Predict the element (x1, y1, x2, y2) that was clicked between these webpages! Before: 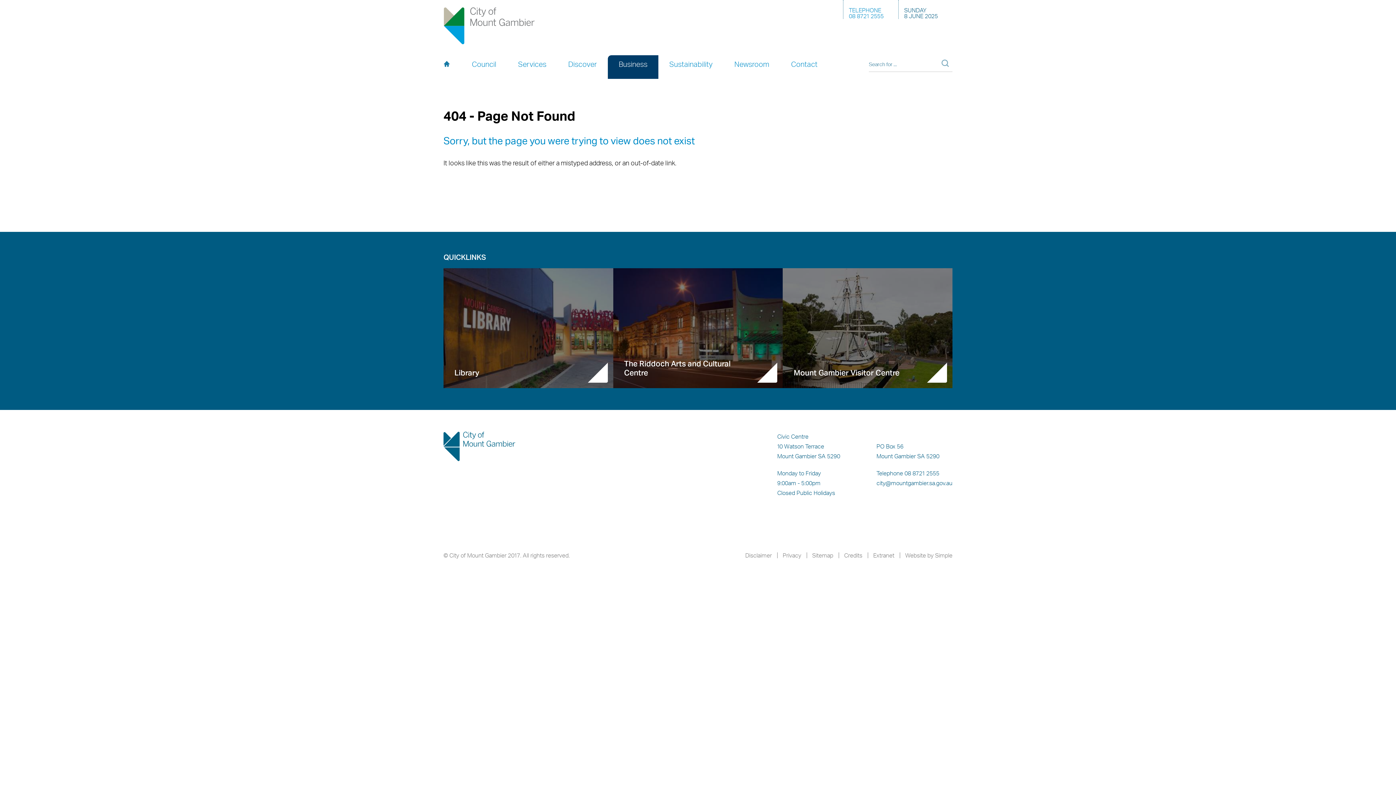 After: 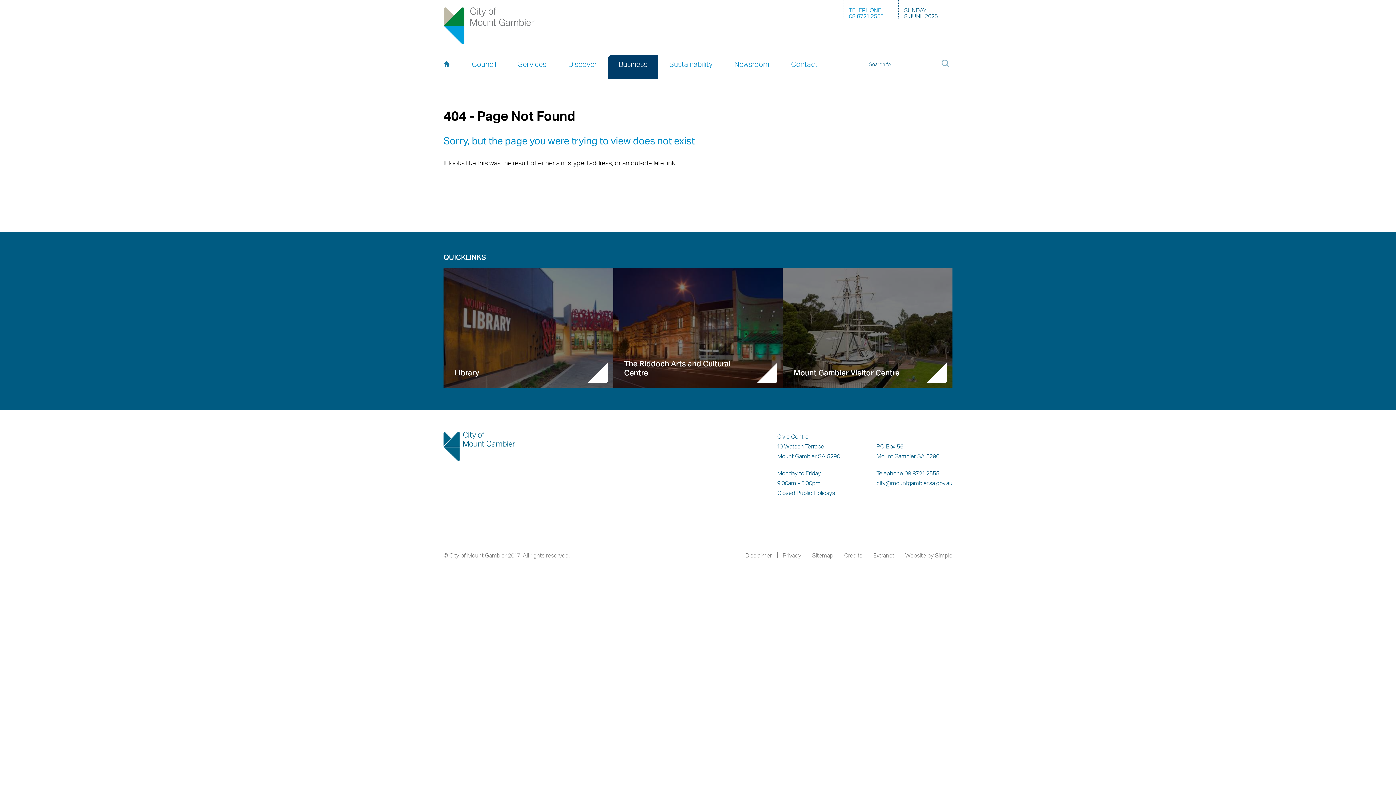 Action: label: Telephone 08 8721 2555 bbox: (876, 469, 939, 476)